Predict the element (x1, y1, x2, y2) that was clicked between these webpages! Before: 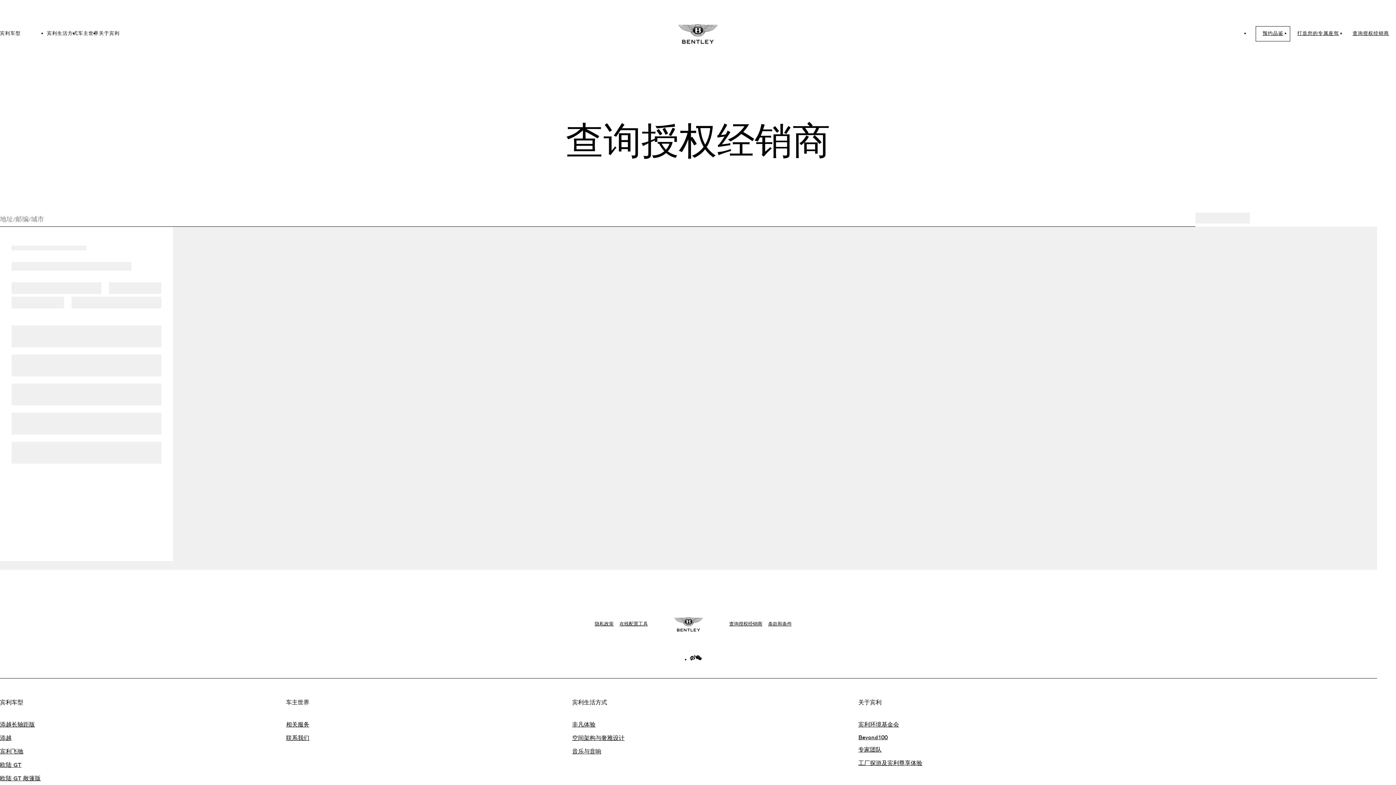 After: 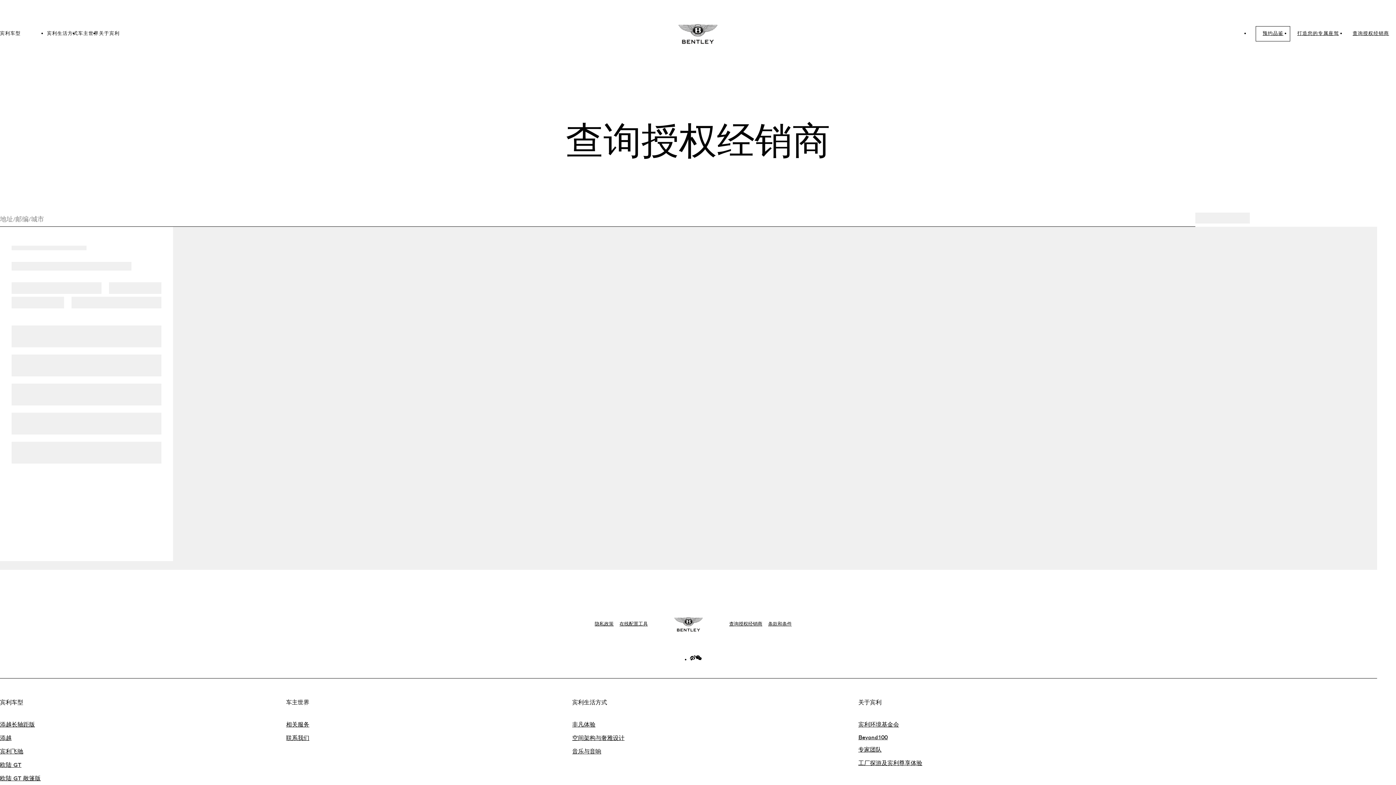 Action: label: 宾利生活方式 bbox: (46, 29, 78, 38)